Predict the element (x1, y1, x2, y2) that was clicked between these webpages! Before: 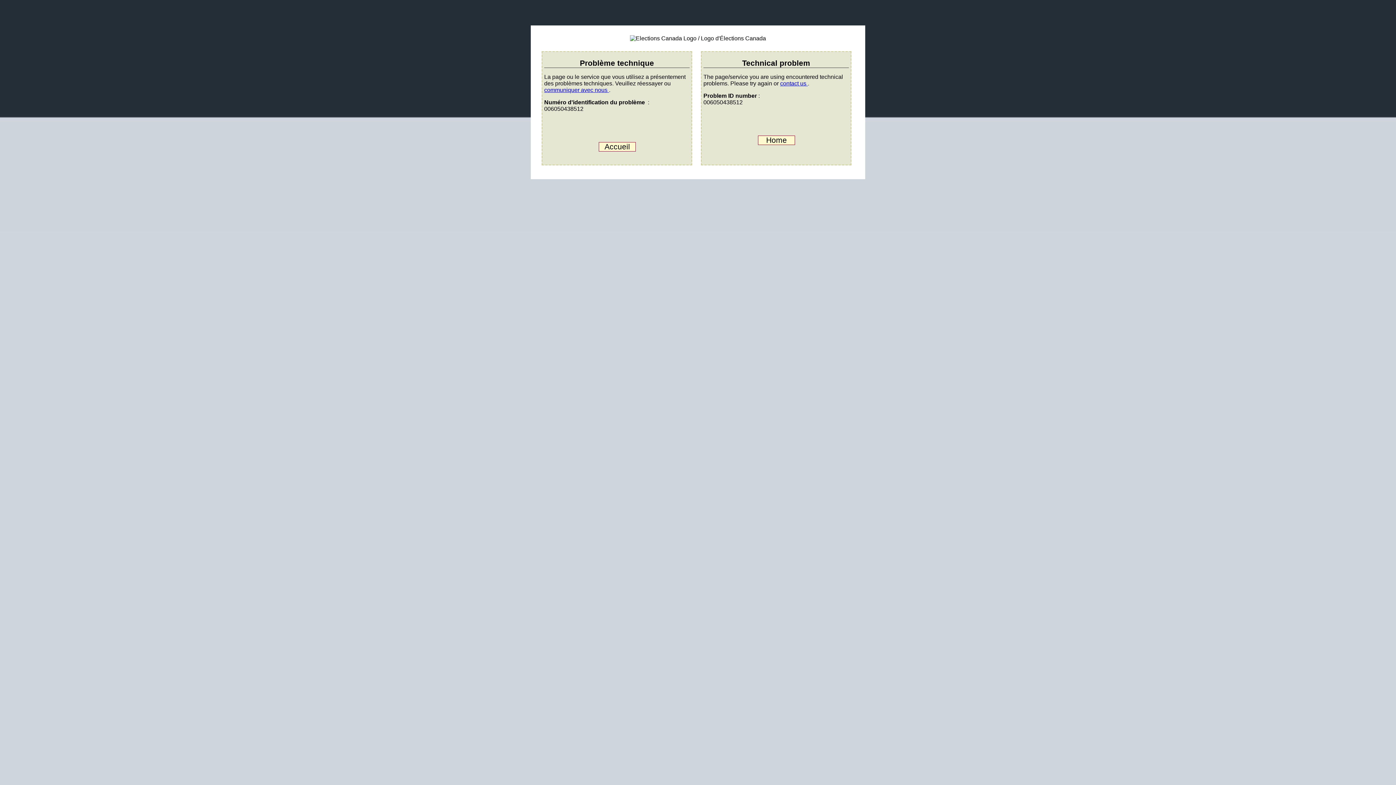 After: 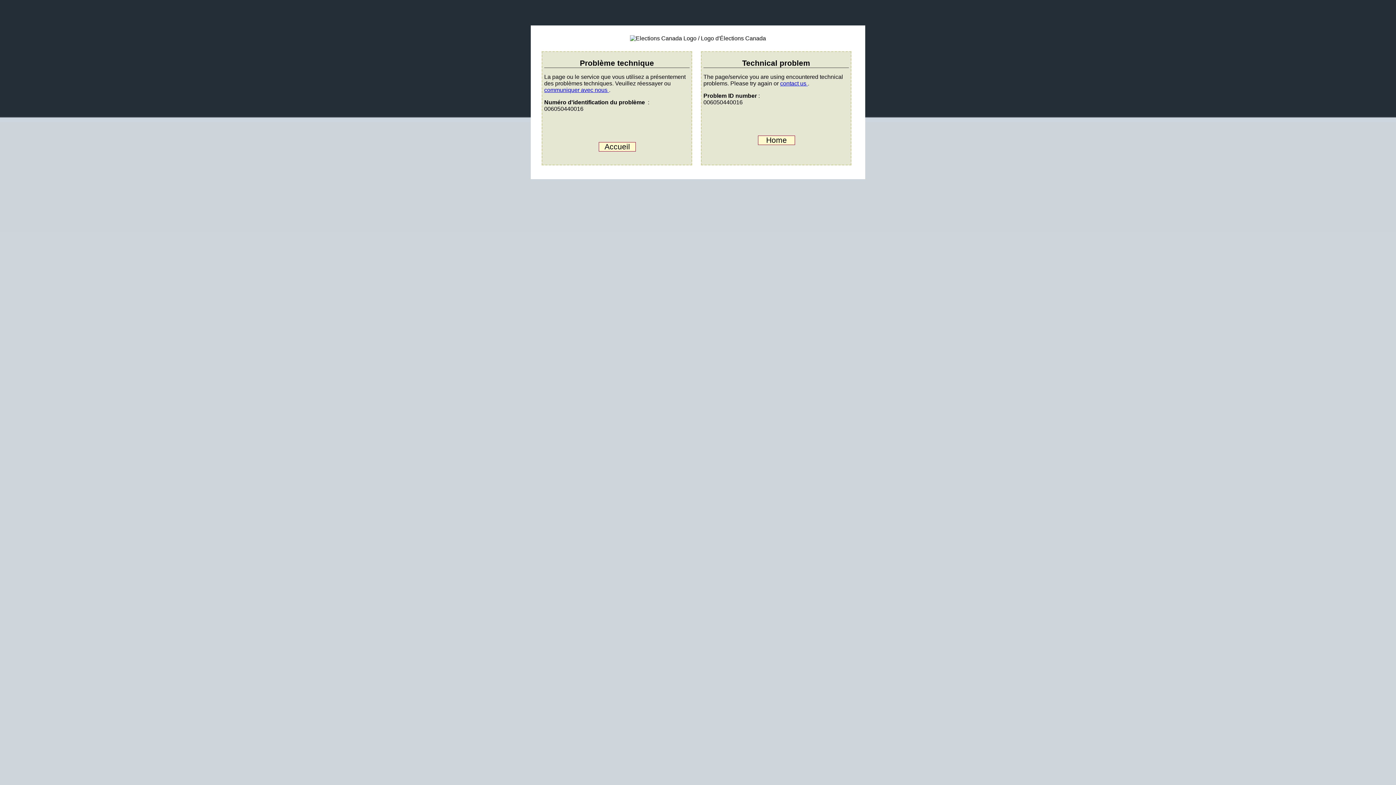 Action: bbox: (780, 80, 808, 86) label: contact us 